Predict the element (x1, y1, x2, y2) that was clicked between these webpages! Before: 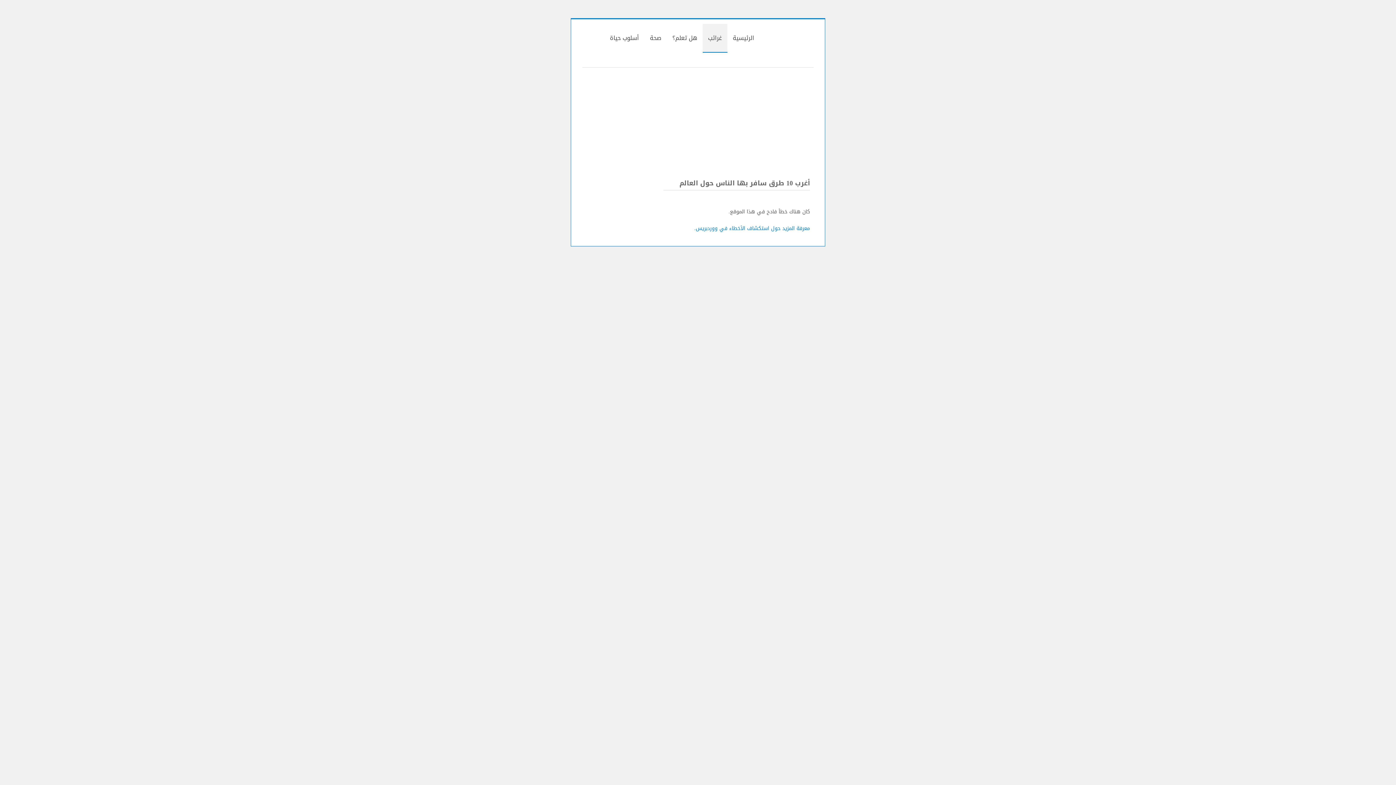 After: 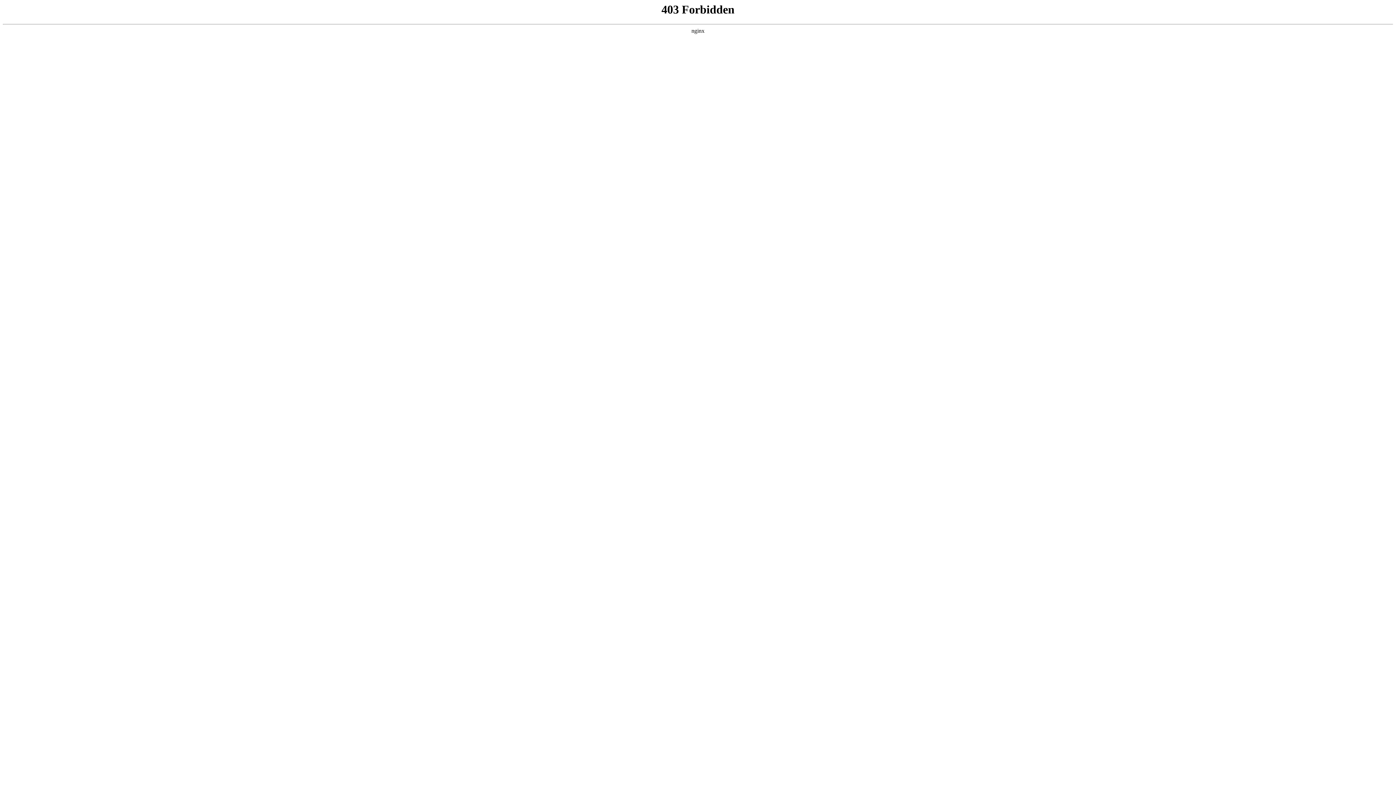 Action: label: معرفة المزيد حول استكشاف الأخطاء في ووردبريس. bbox: (694, 223, 810, 233)